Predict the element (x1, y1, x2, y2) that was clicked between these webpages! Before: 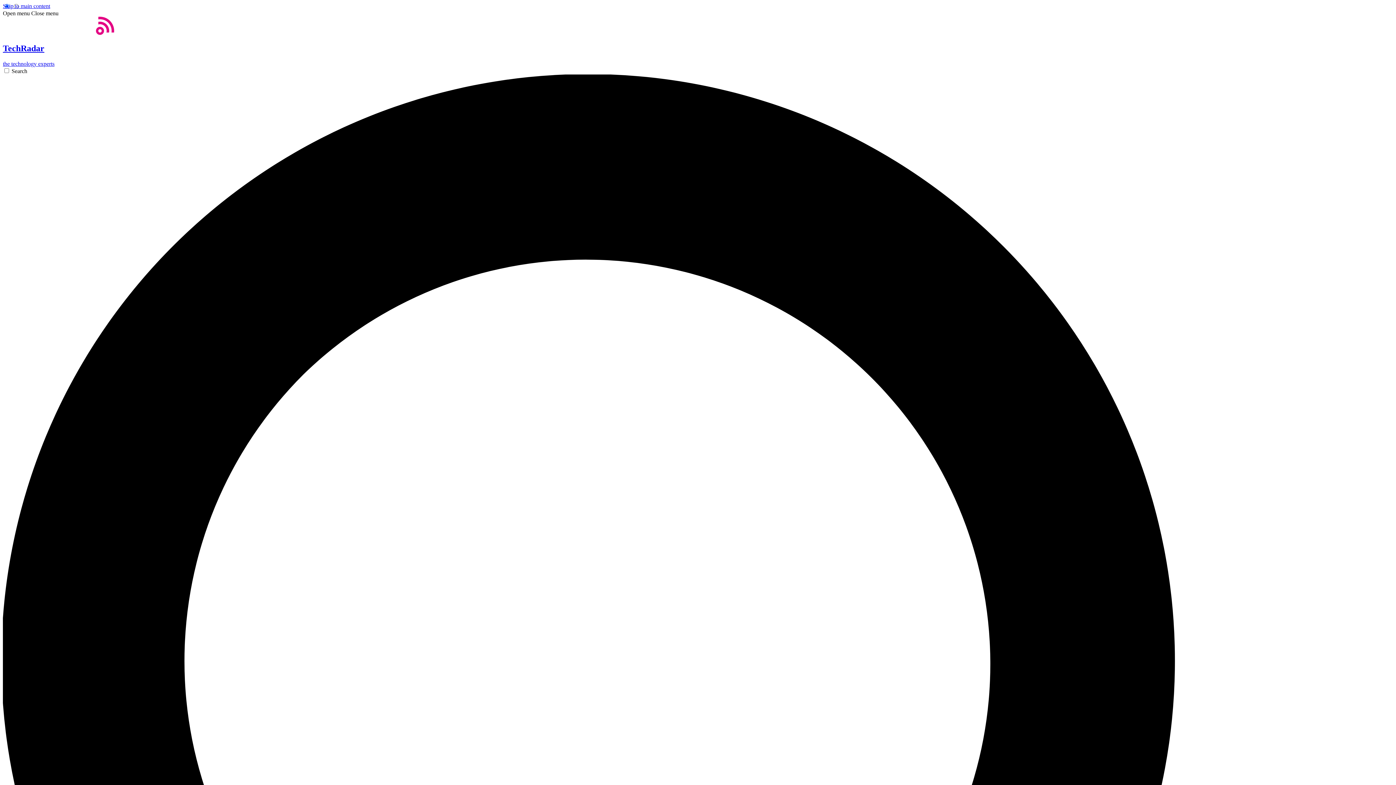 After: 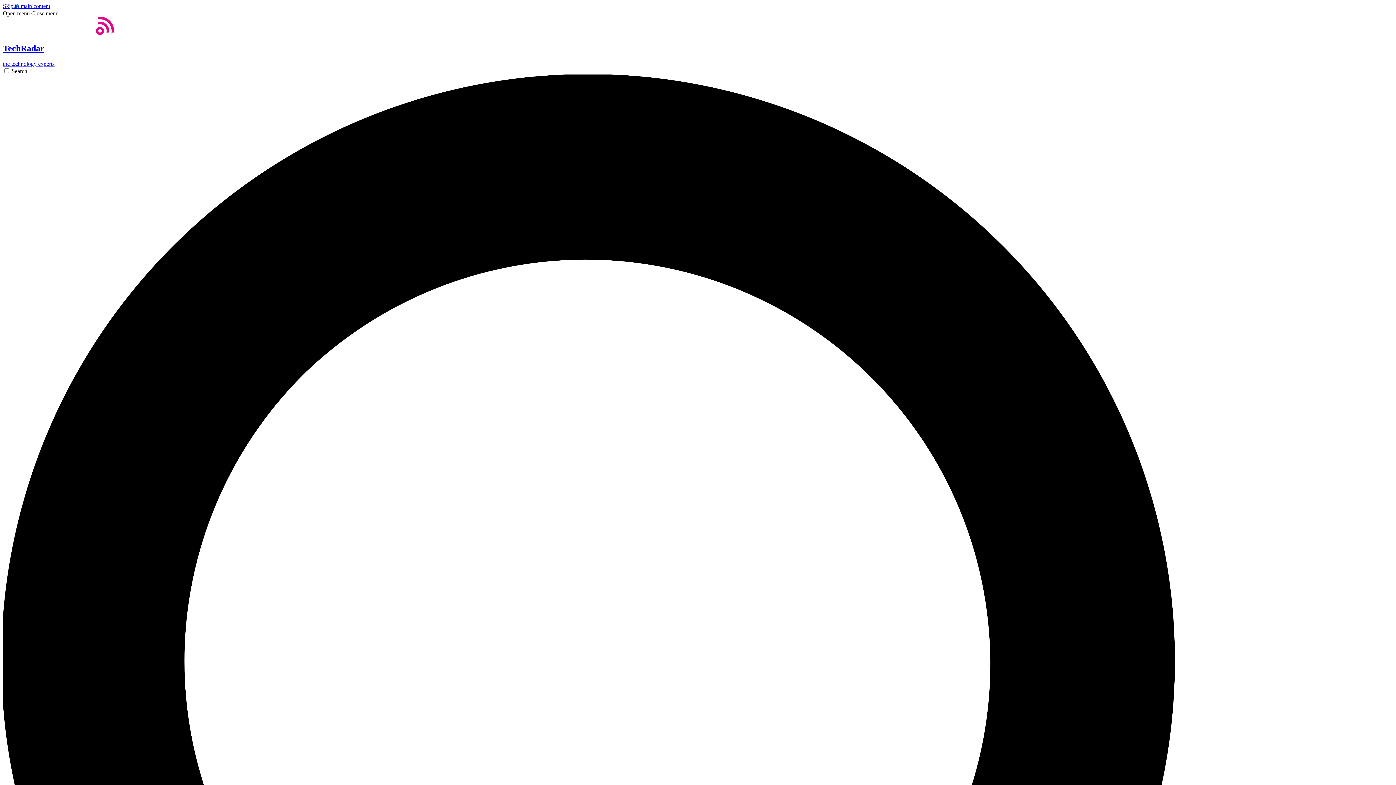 Action: bbox: (2, 10, 29, 16) label: Open menu